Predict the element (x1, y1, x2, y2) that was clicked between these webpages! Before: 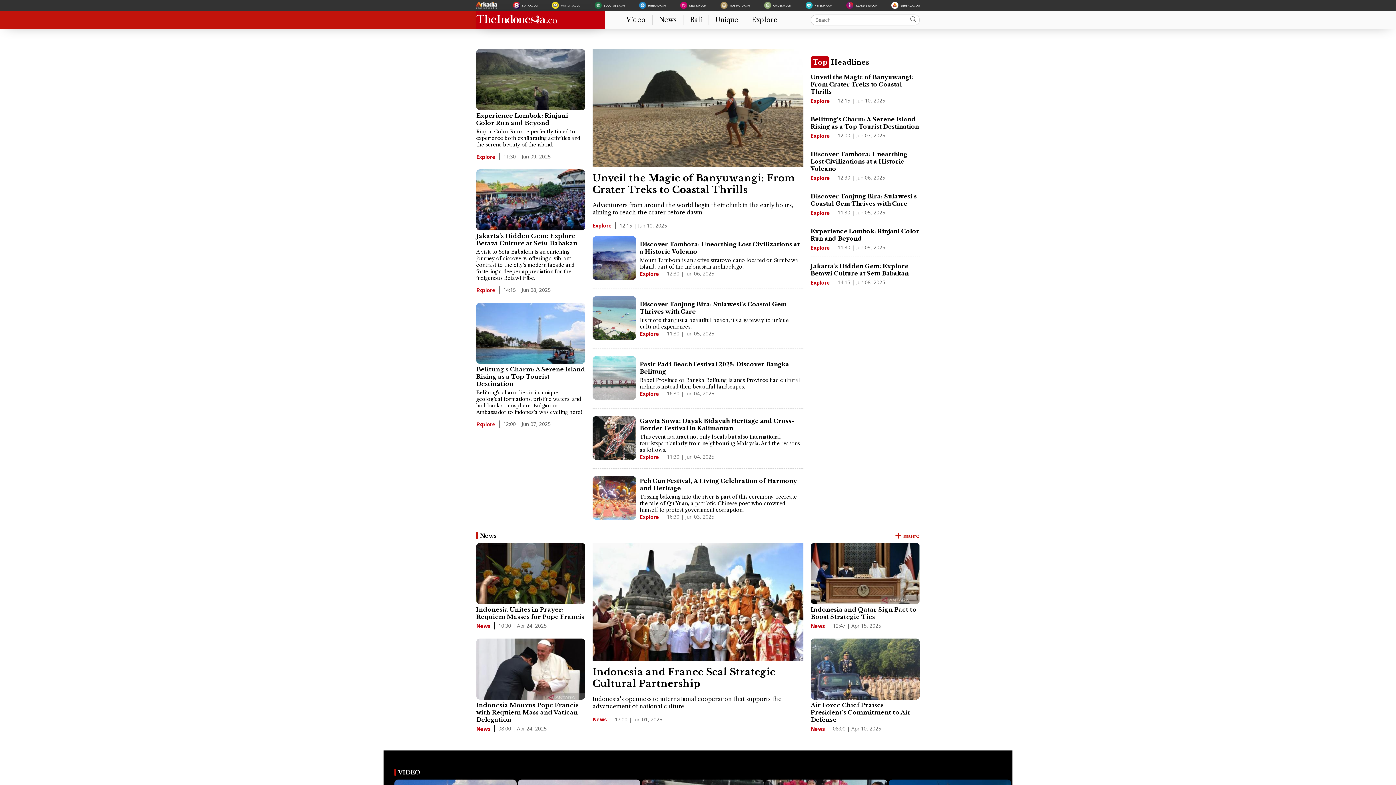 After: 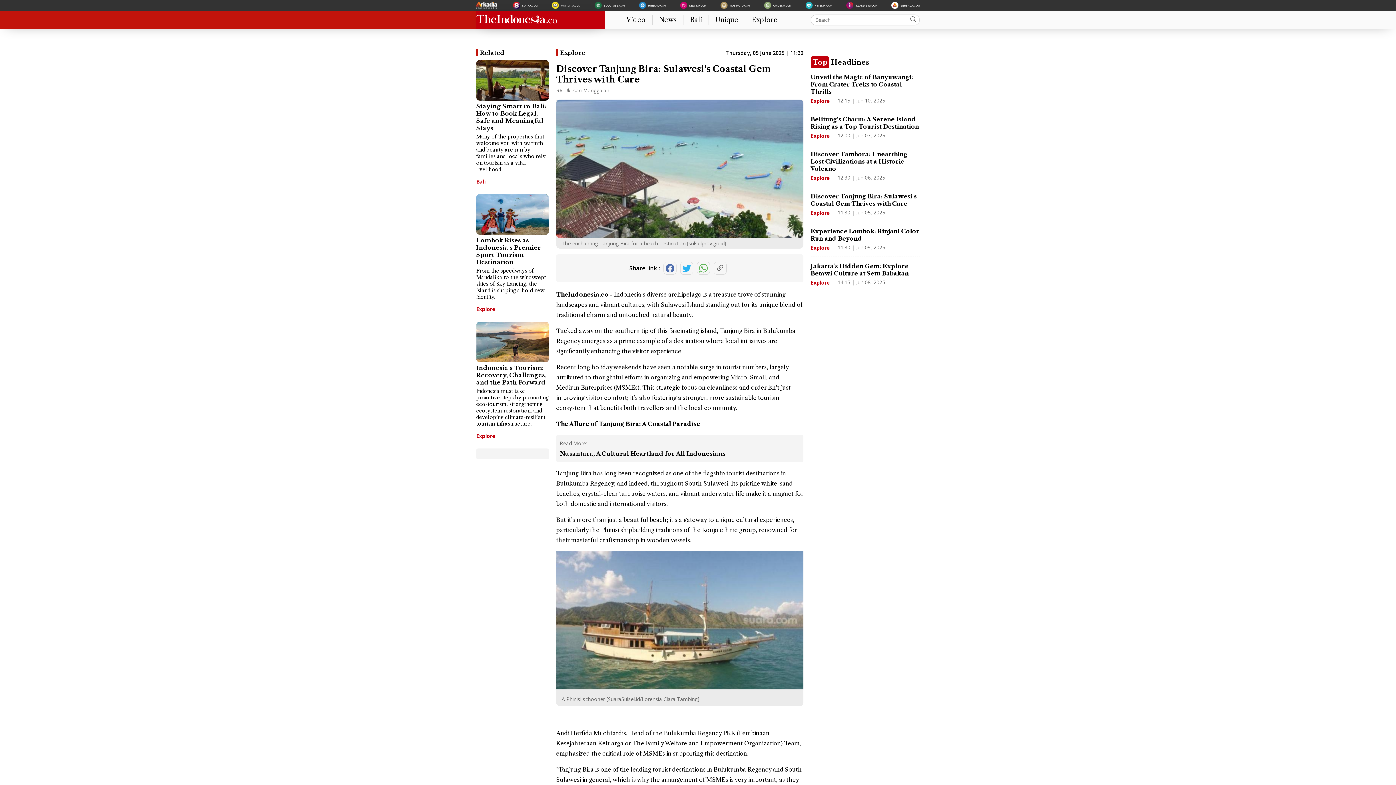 Action: label: Discover Tanjung Bira: Sulawesi's Coastal Gem Thrives with Care bbox: (810, 192, 917, 207)